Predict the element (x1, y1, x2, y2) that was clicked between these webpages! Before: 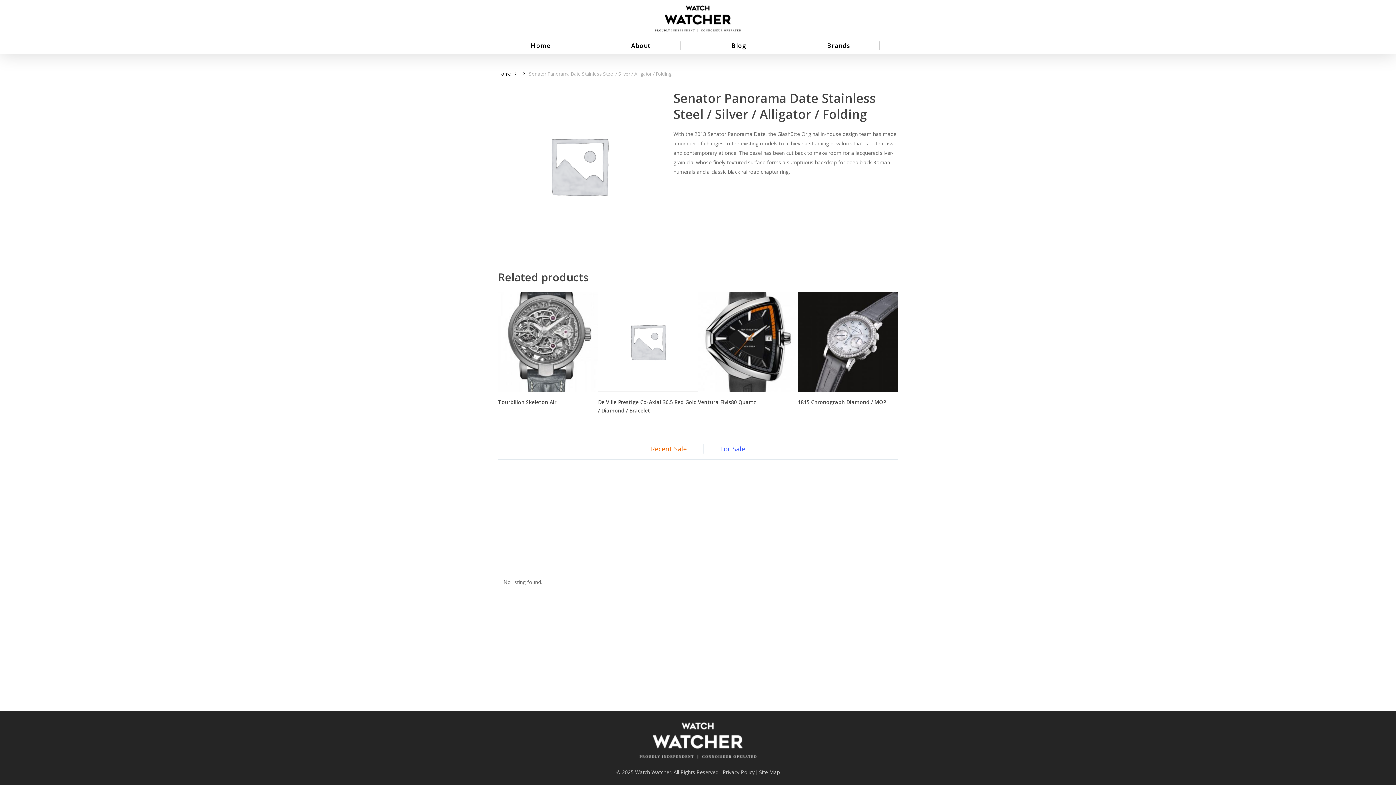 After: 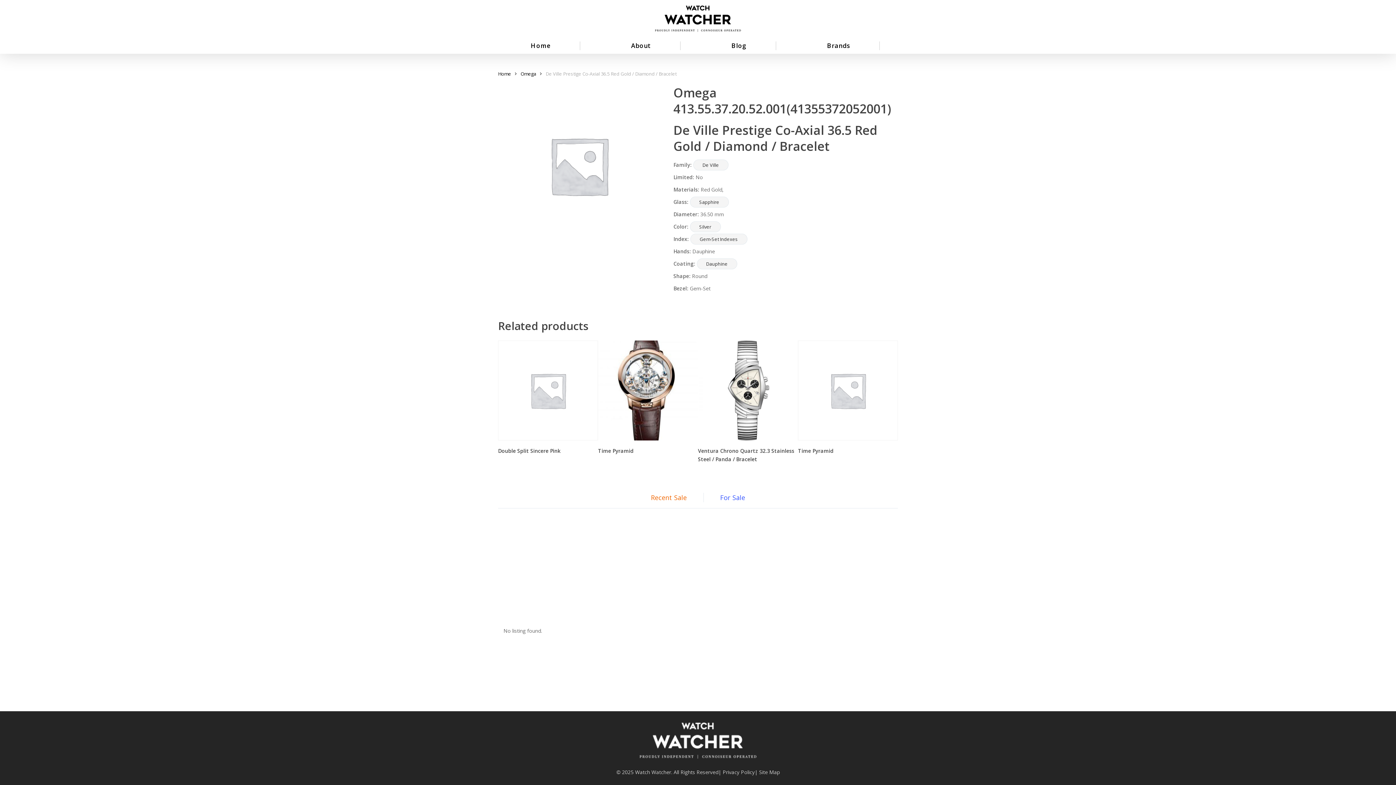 Action: bbox: (598, 291, 698, 391)